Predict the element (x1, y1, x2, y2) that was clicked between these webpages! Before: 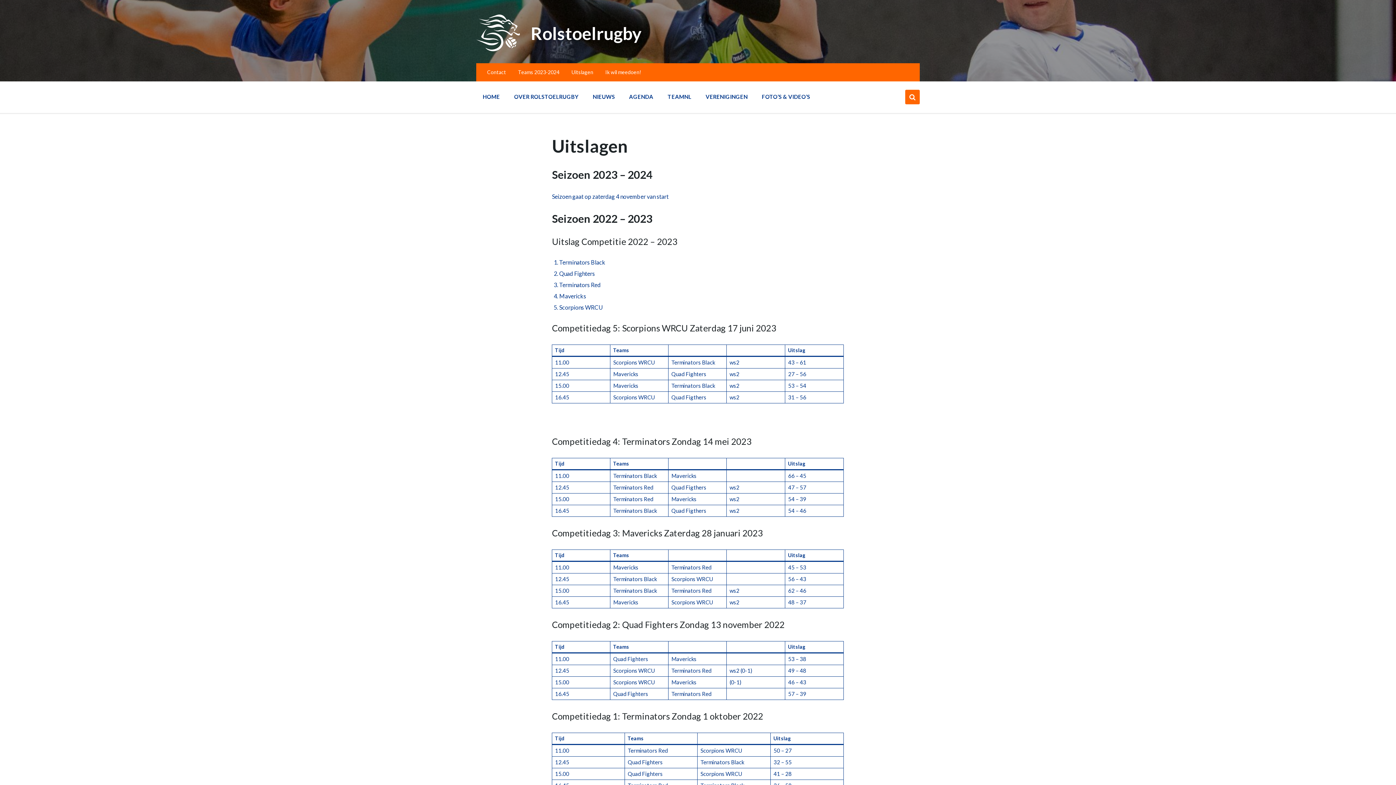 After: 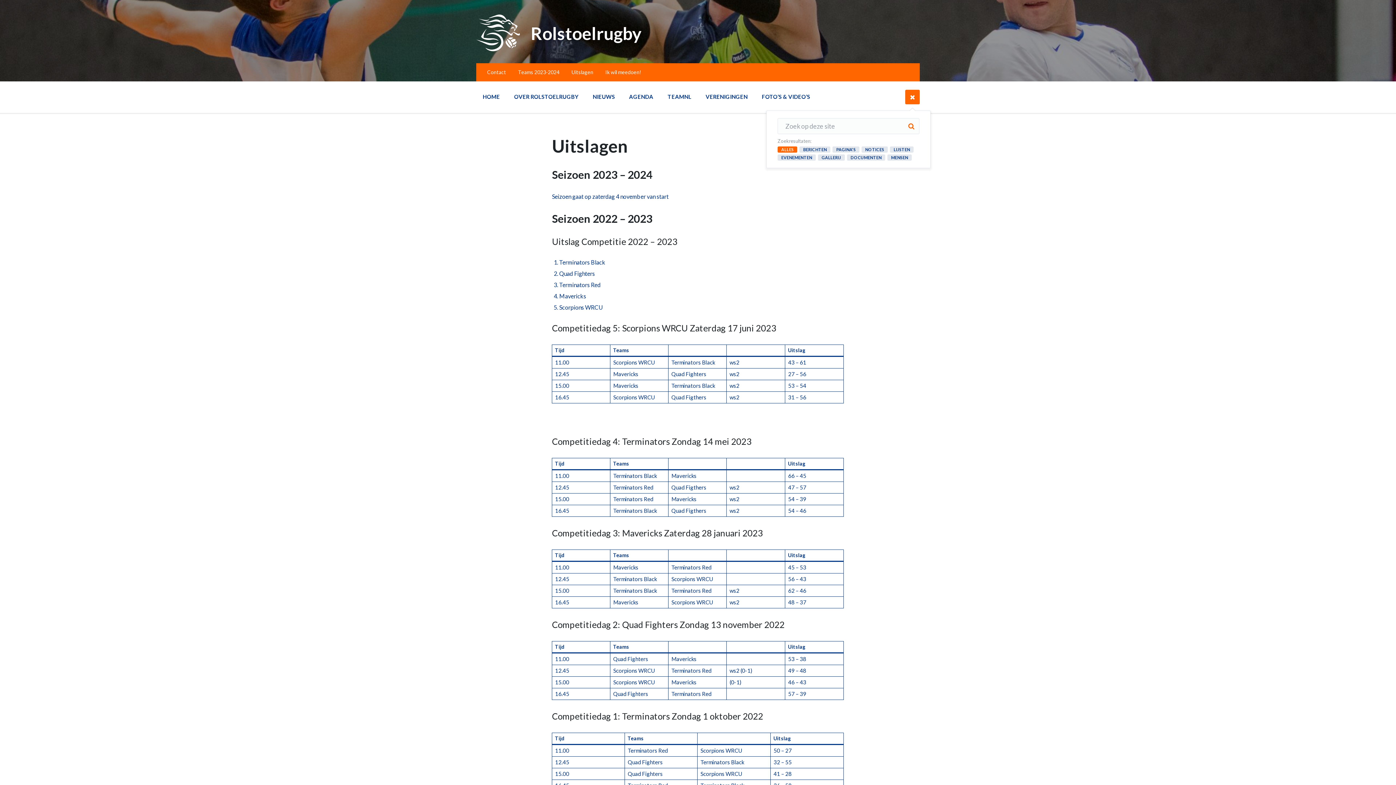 Action: bbox: (905, 89, 920, 104)